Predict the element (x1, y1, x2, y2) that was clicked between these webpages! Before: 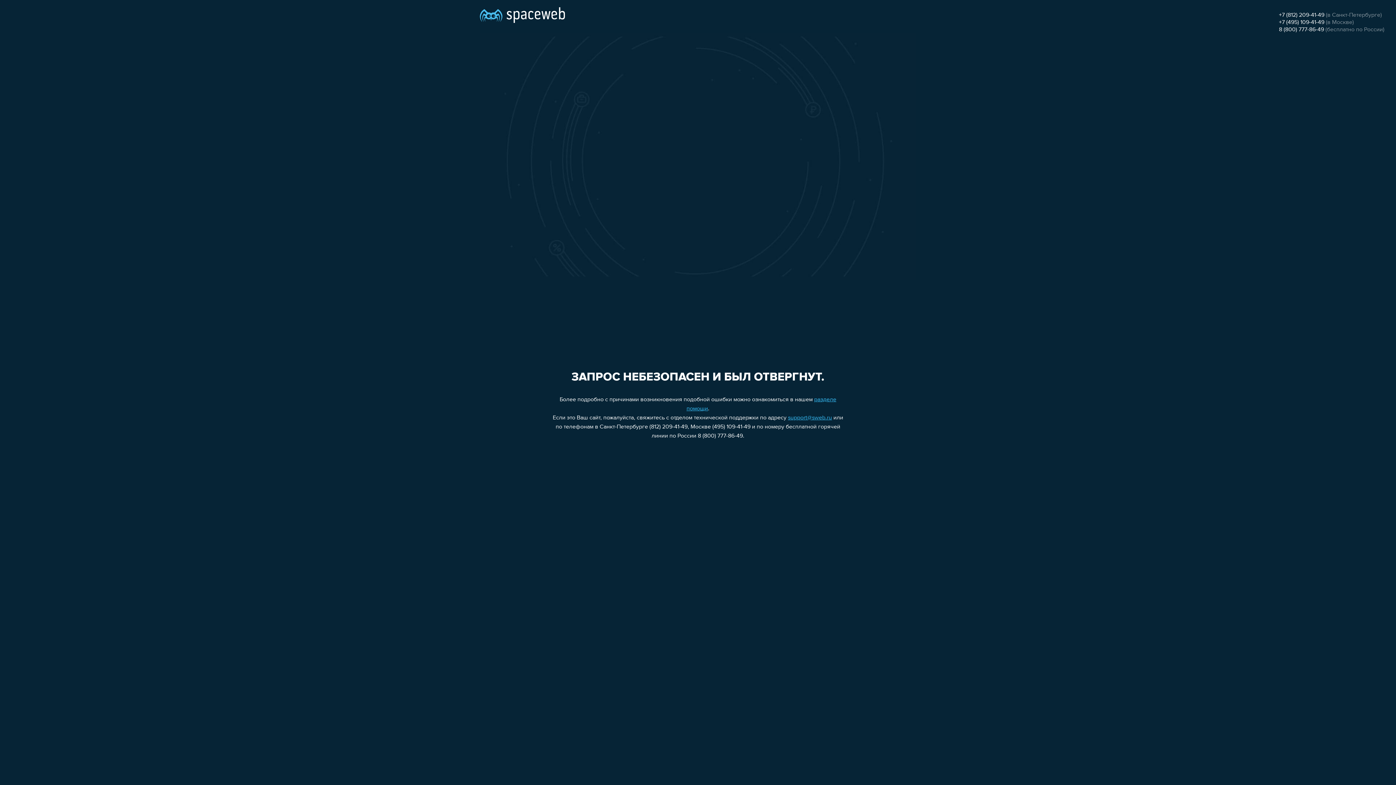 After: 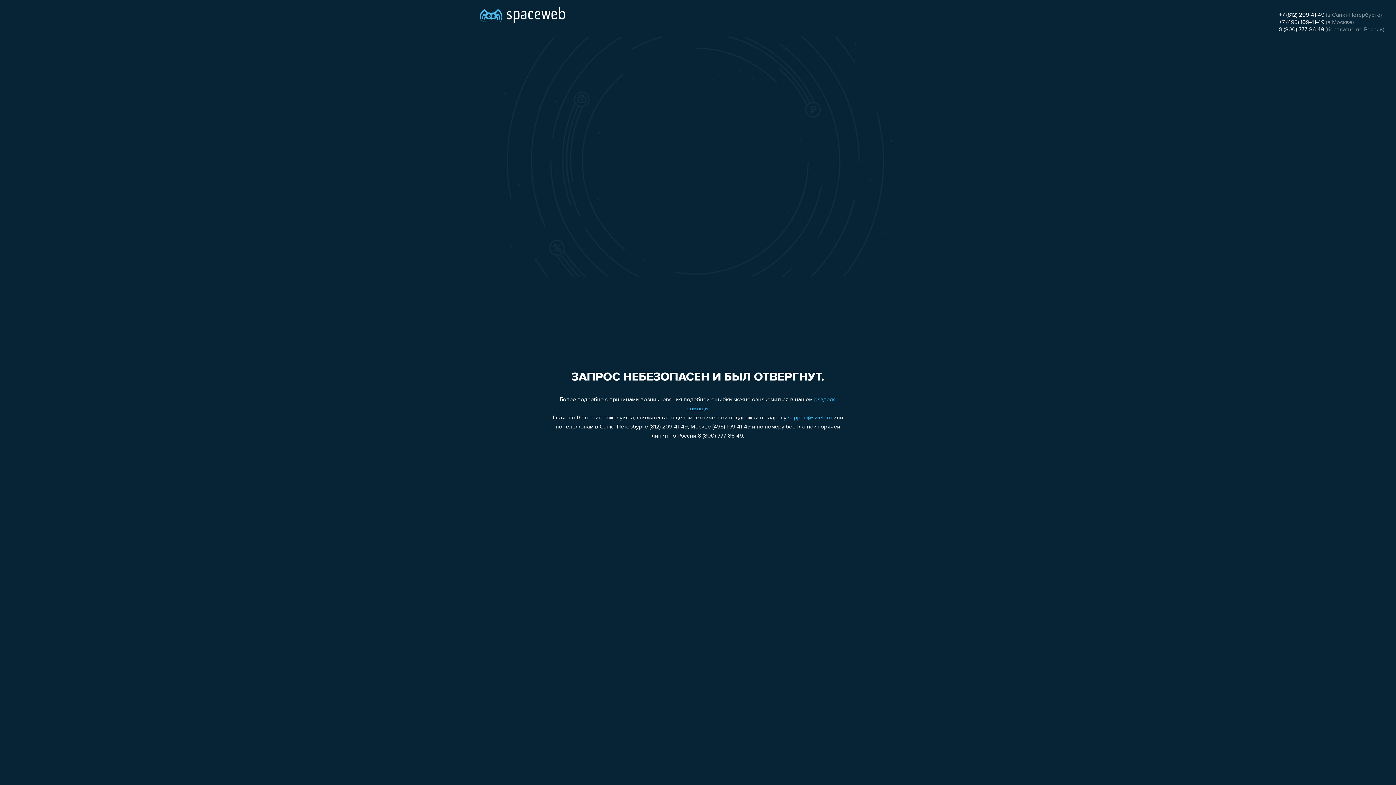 Action: label: +7 (812) 209-41-49 bbox: (1279, 12, 1324, 18)